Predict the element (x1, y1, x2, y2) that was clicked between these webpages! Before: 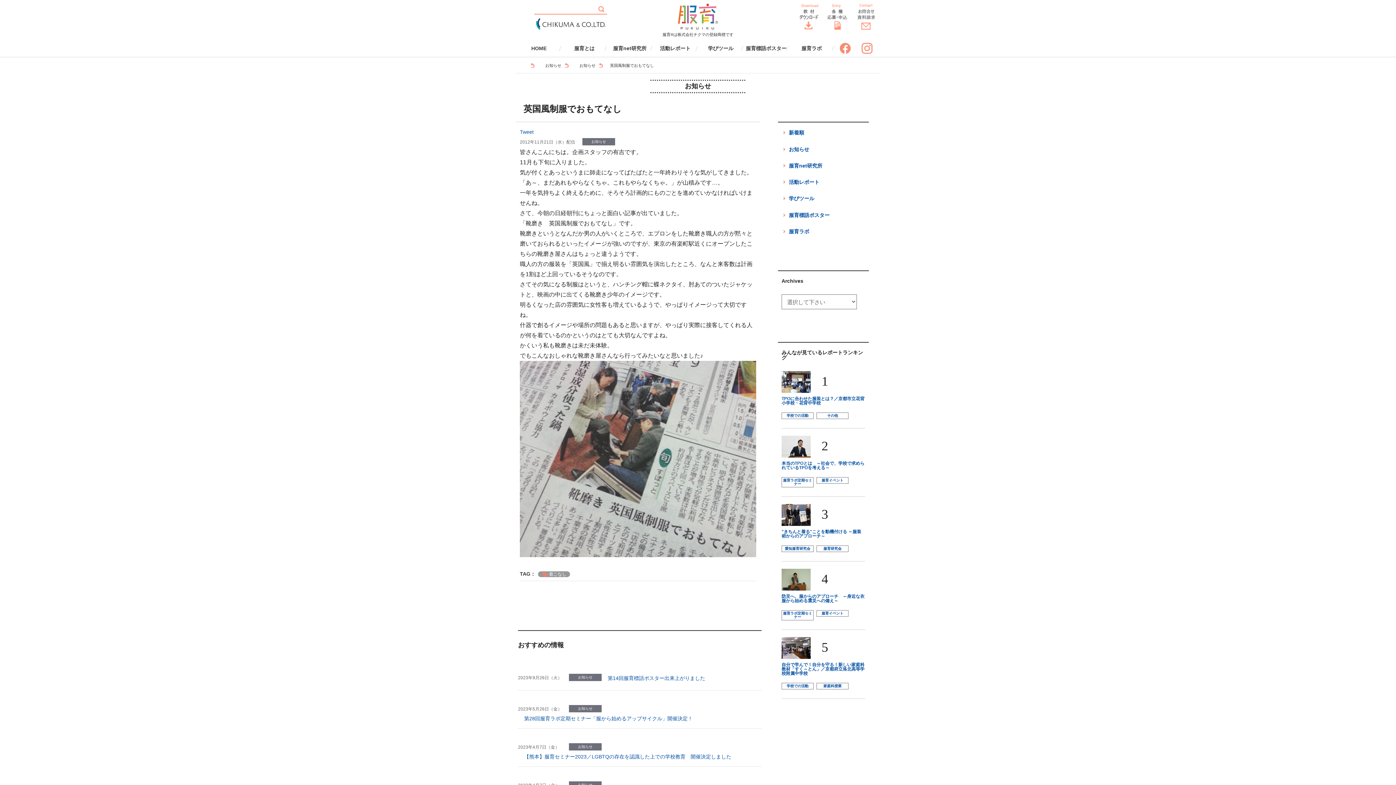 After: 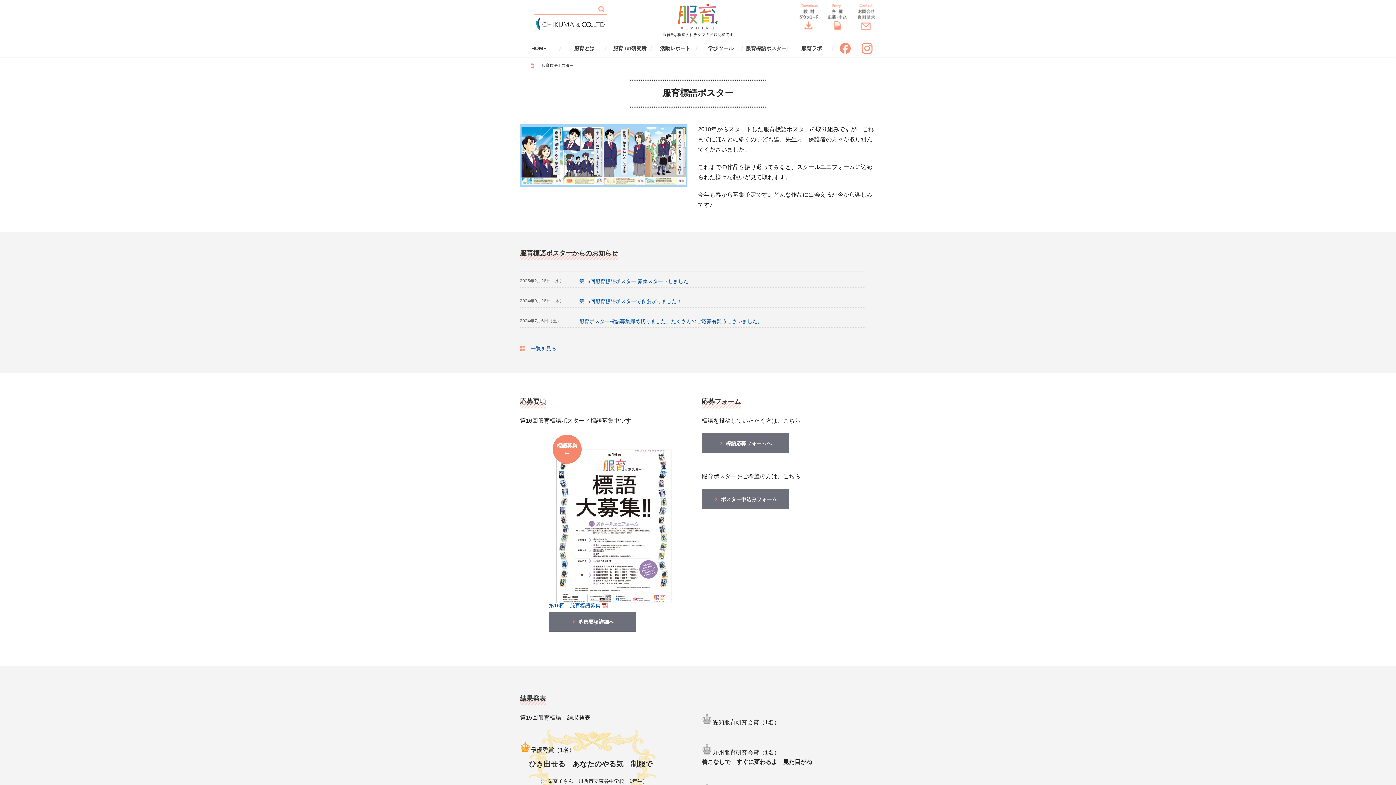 Action: bbox: (743, 40, 789, 56) label: 服育標語ポスター